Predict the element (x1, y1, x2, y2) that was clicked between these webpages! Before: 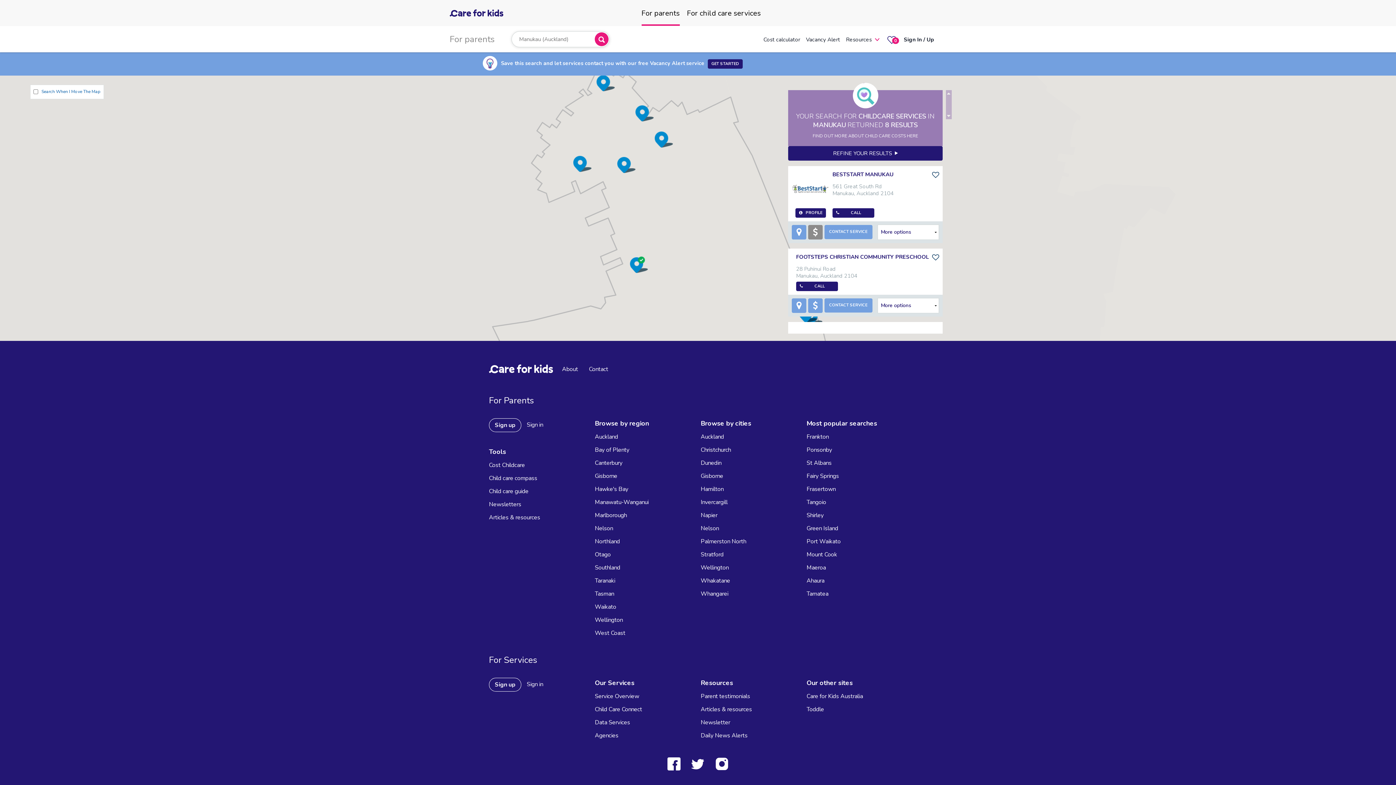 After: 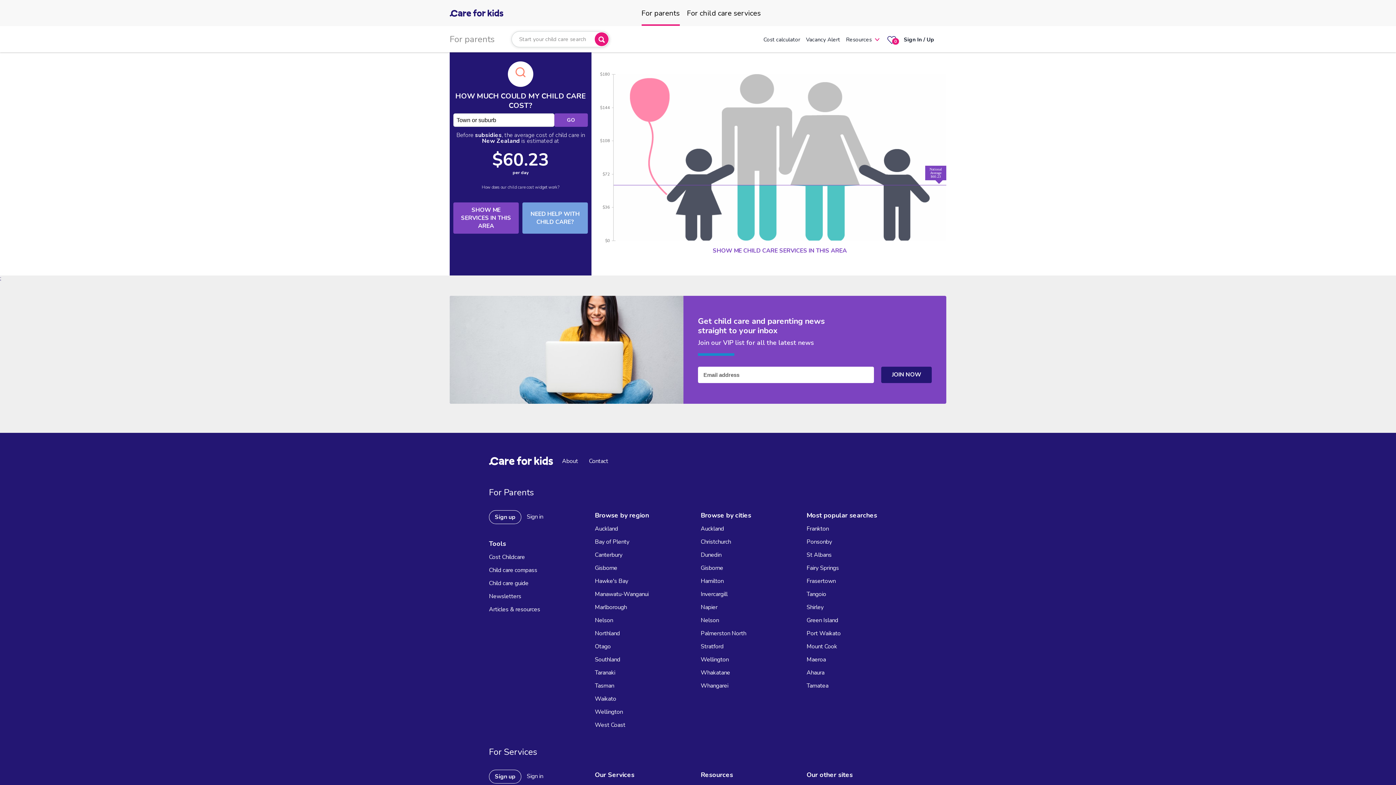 Action: bbox: (489, 458, 525, 472) label: Cost Childcare